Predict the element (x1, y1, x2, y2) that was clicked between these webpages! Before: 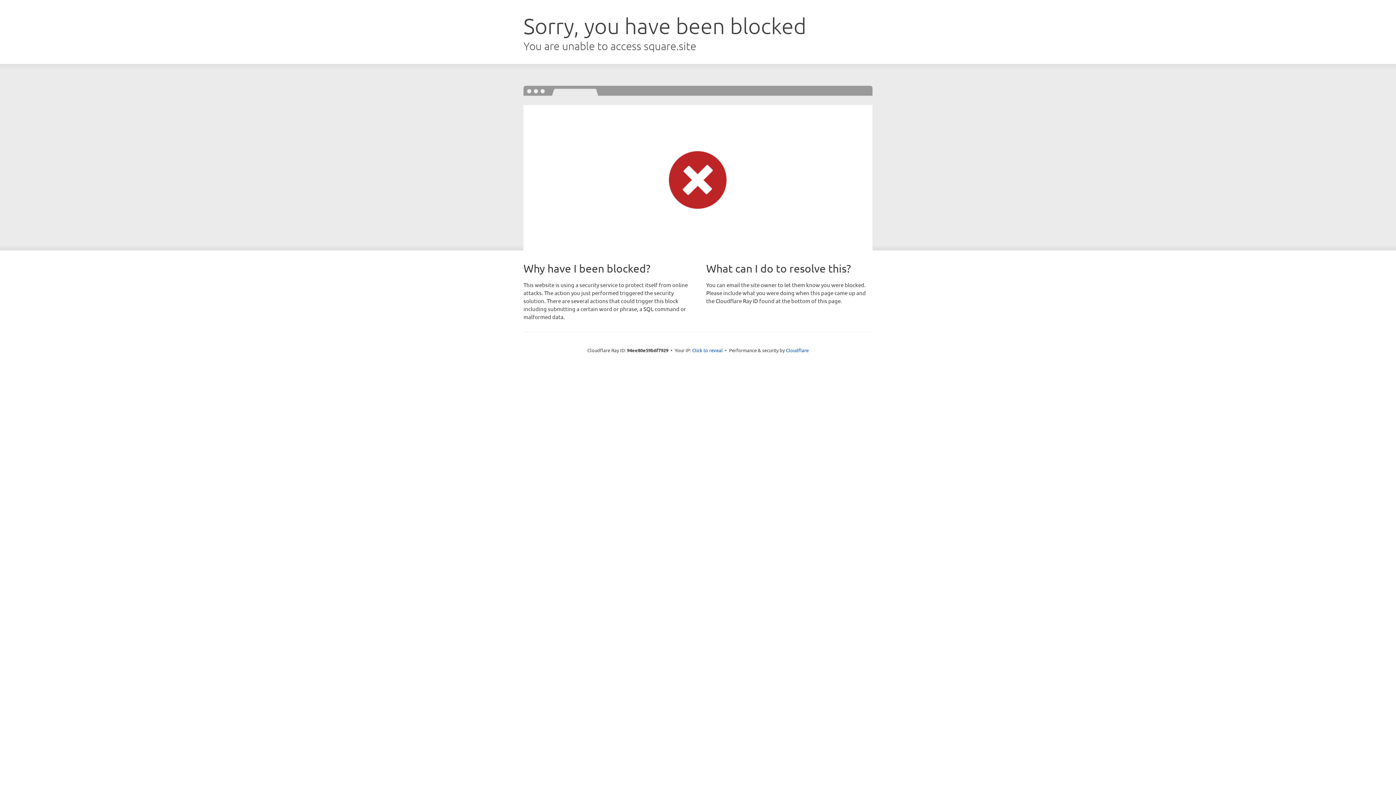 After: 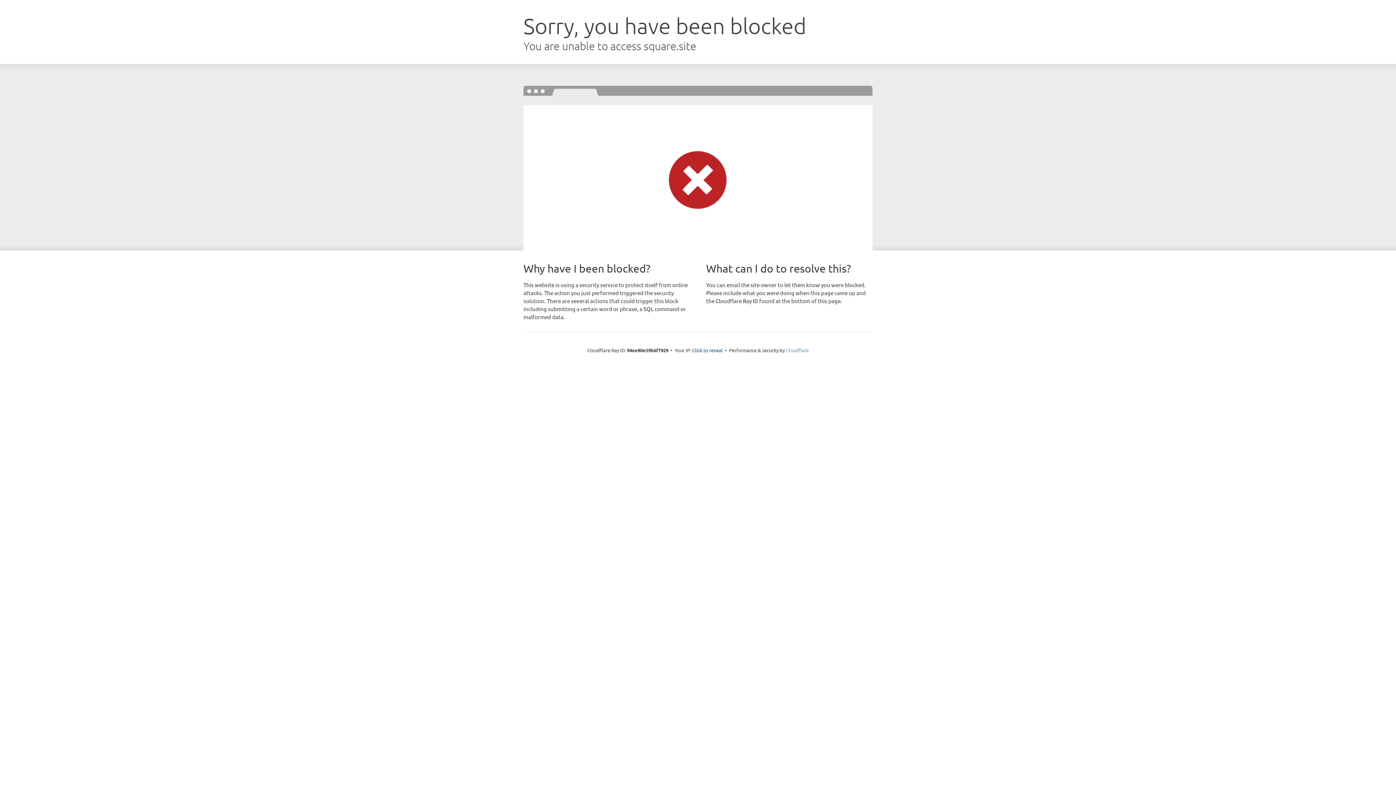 Action: bbox: (786, 347, 808, 353) label: Cloudflare